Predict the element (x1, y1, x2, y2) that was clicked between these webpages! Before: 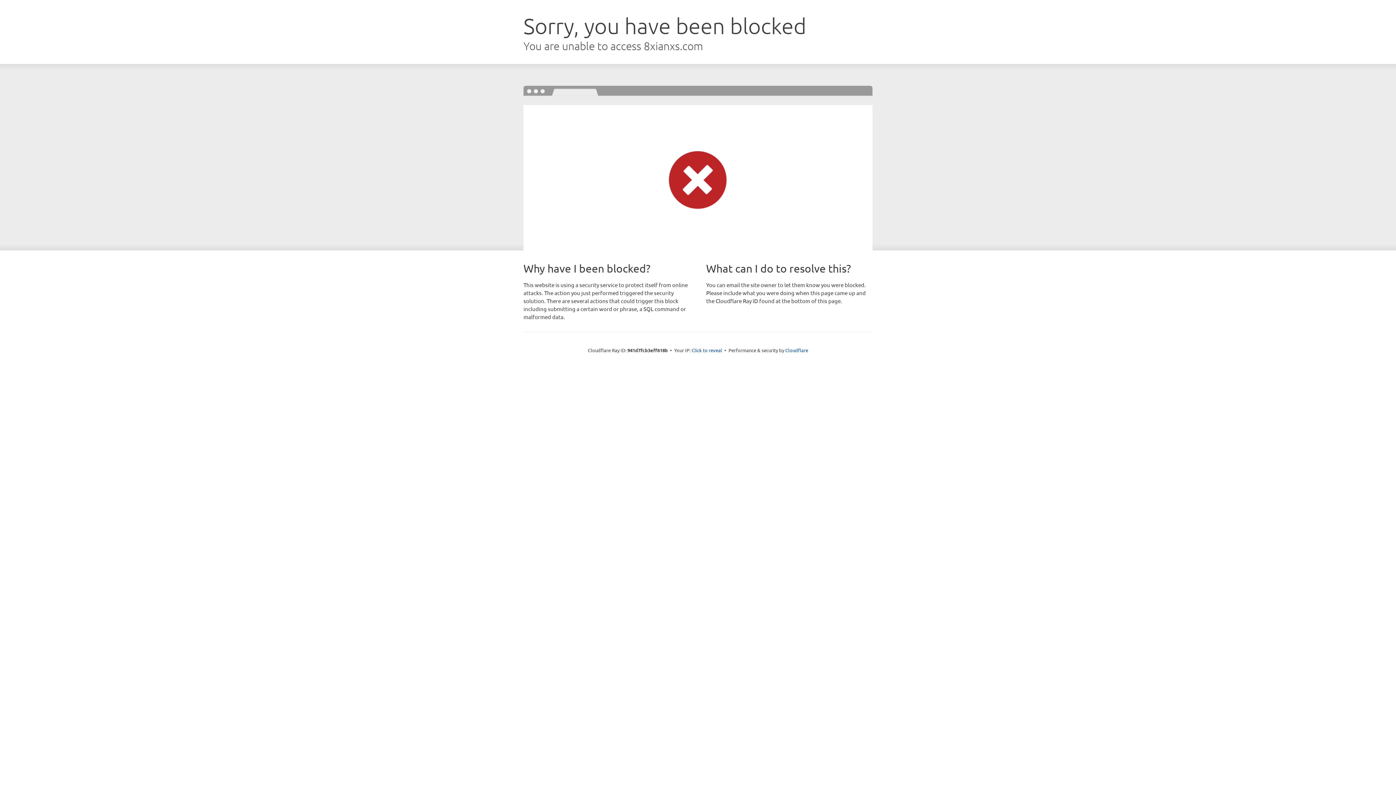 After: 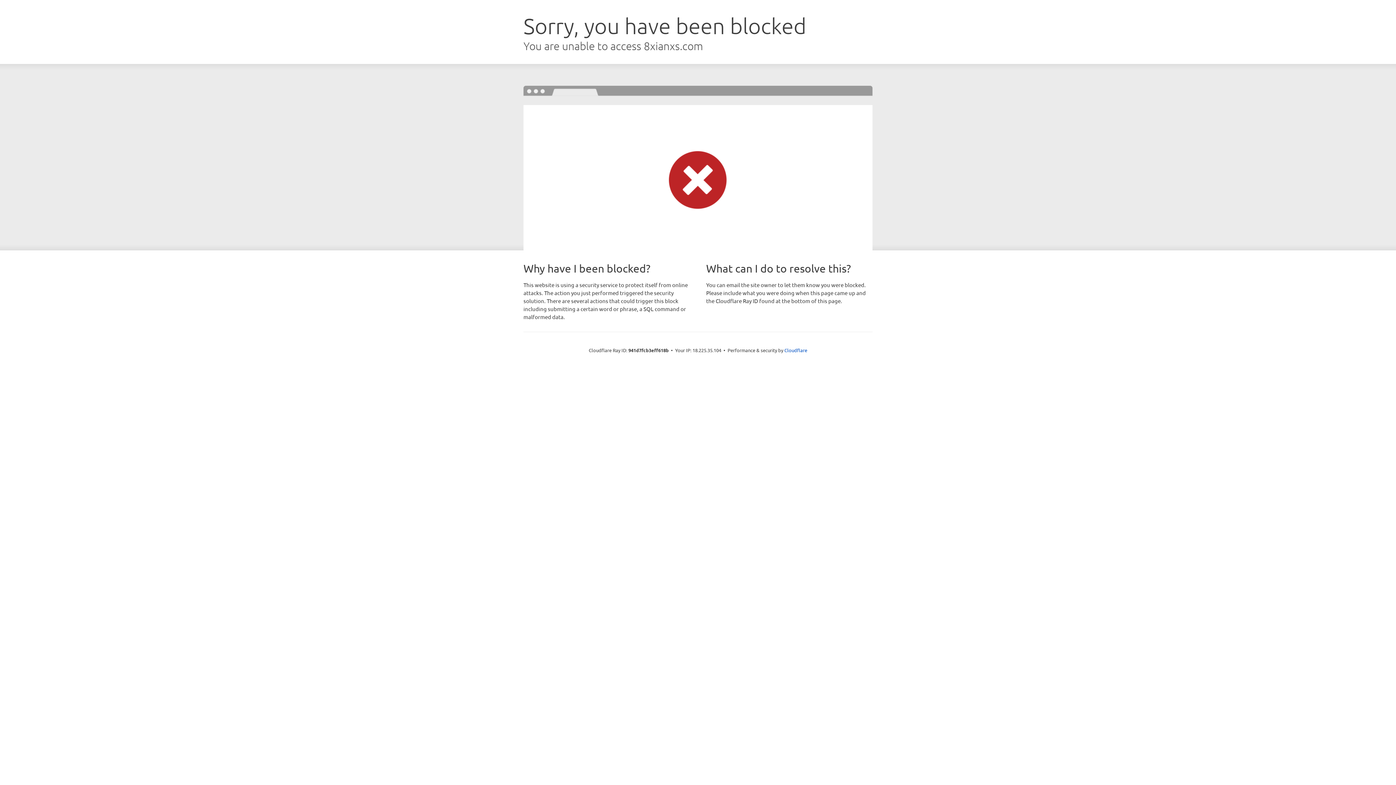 Action: bbox: (691, 346, 722, 353) label: Click to reveal